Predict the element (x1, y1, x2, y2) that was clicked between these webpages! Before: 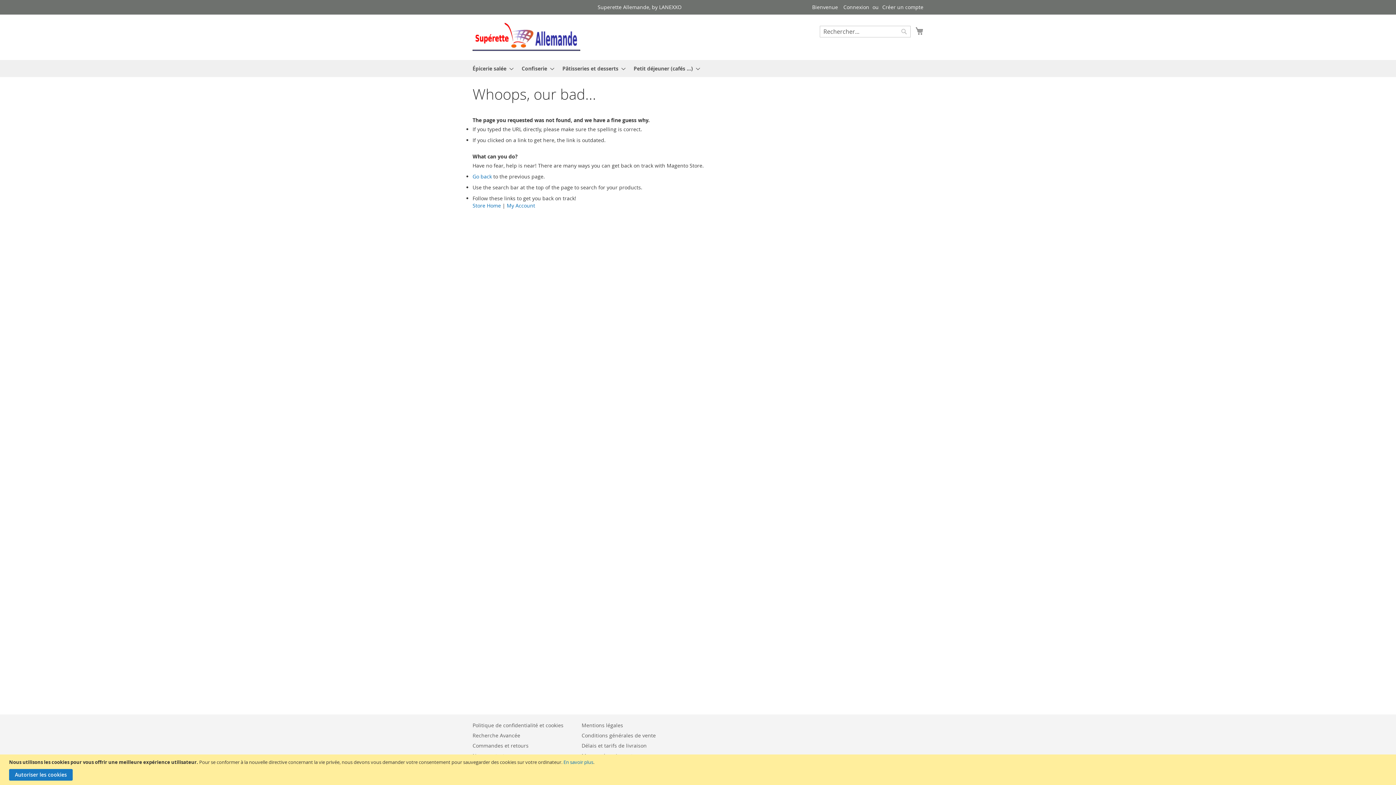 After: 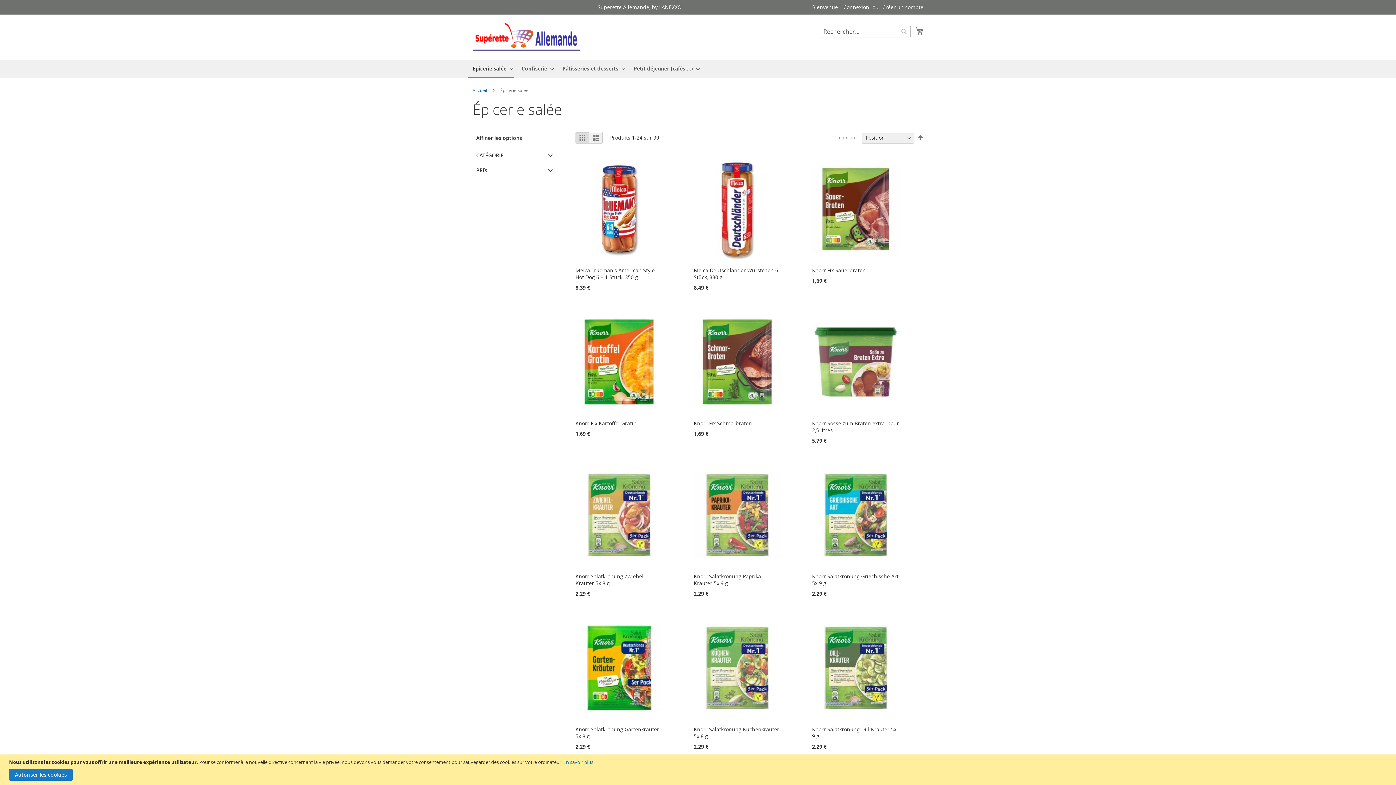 Action: bbox: (468, 60, 513, 77) label: Épicerie salée